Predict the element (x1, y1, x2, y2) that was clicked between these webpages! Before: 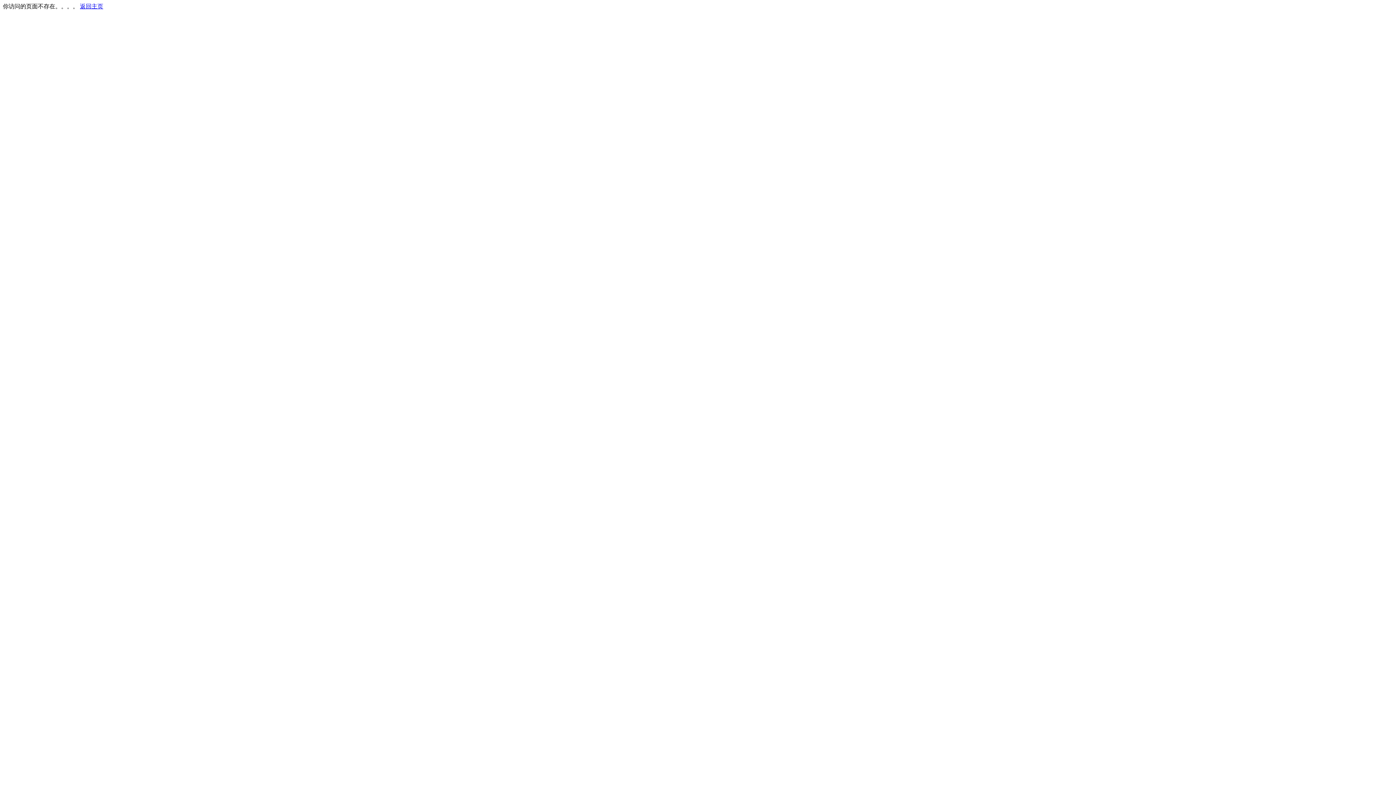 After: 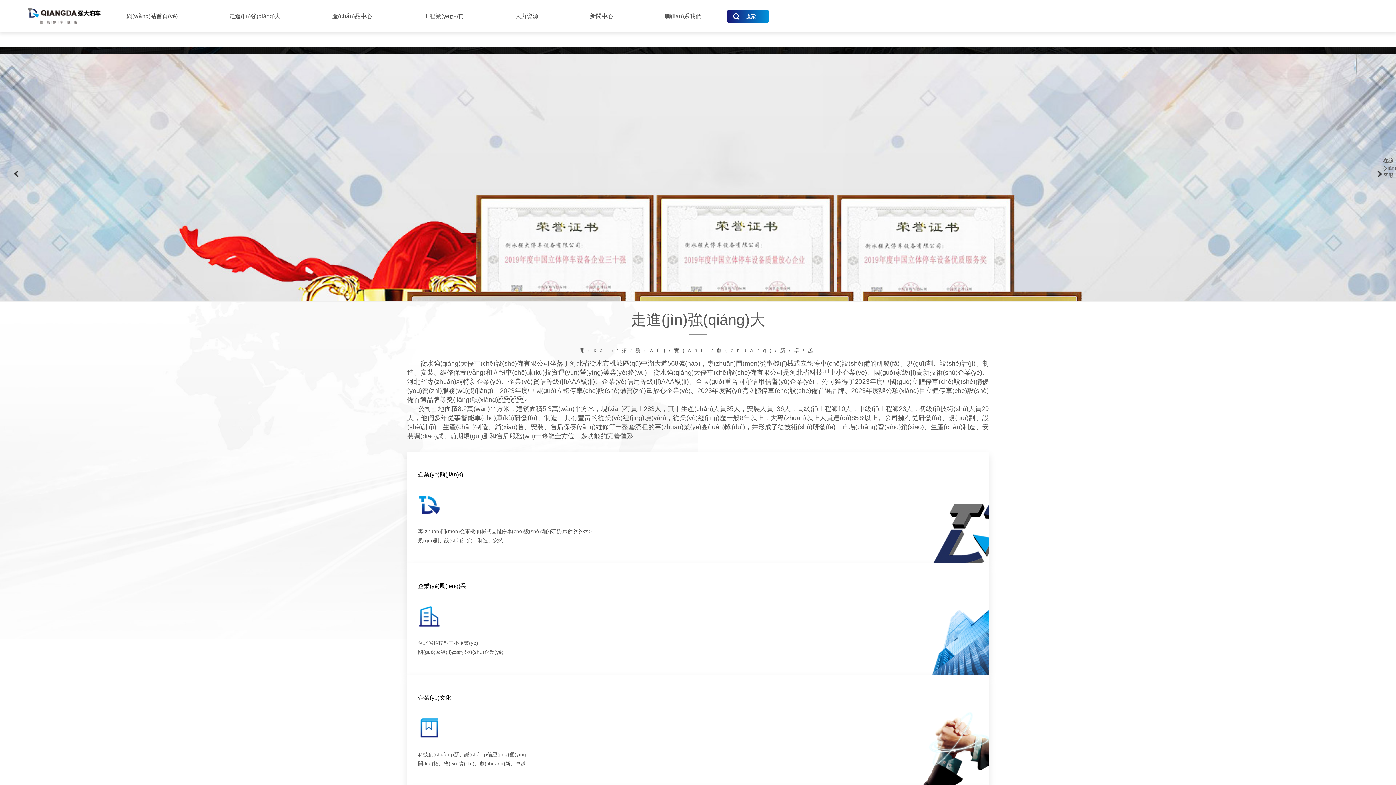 Action: label: 返回主页 bbox: (80, 3, 103, 9)